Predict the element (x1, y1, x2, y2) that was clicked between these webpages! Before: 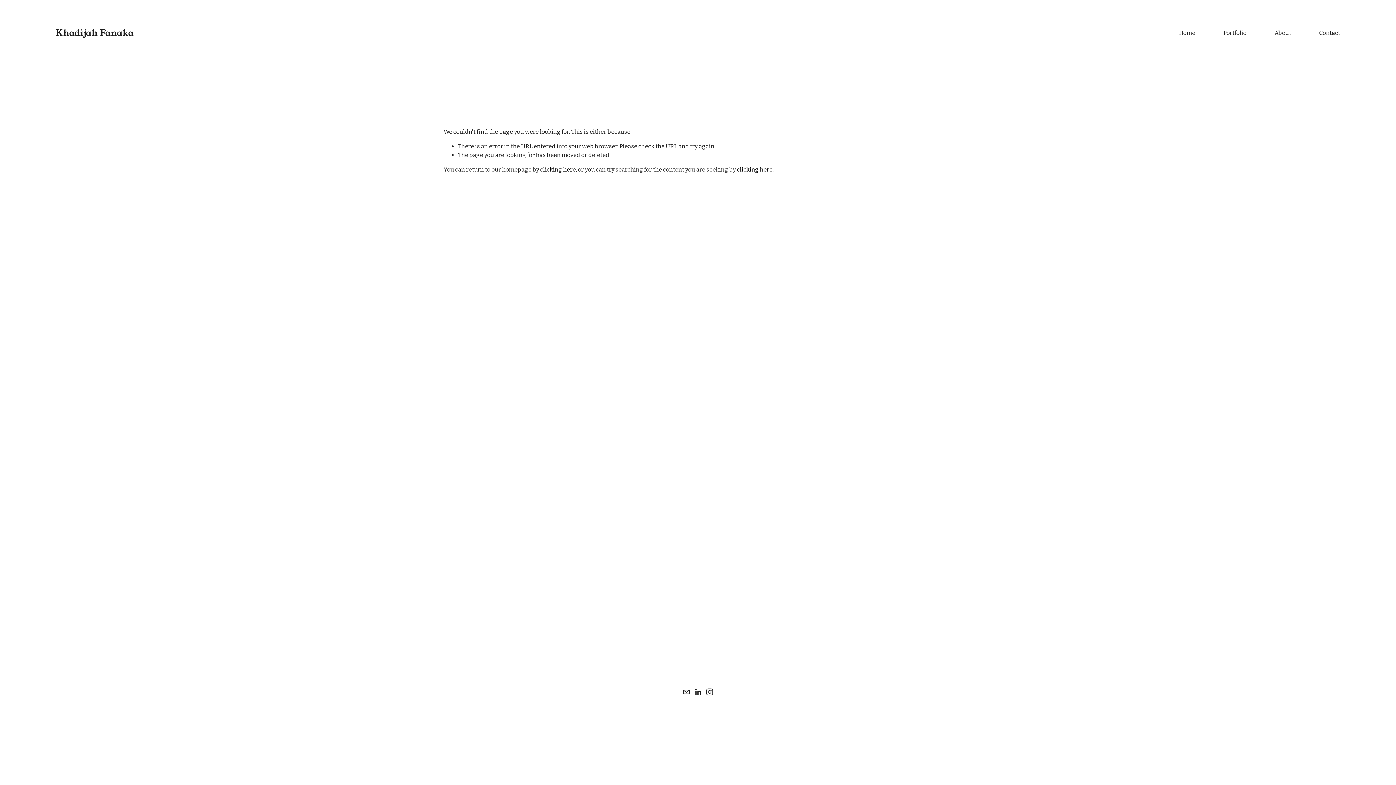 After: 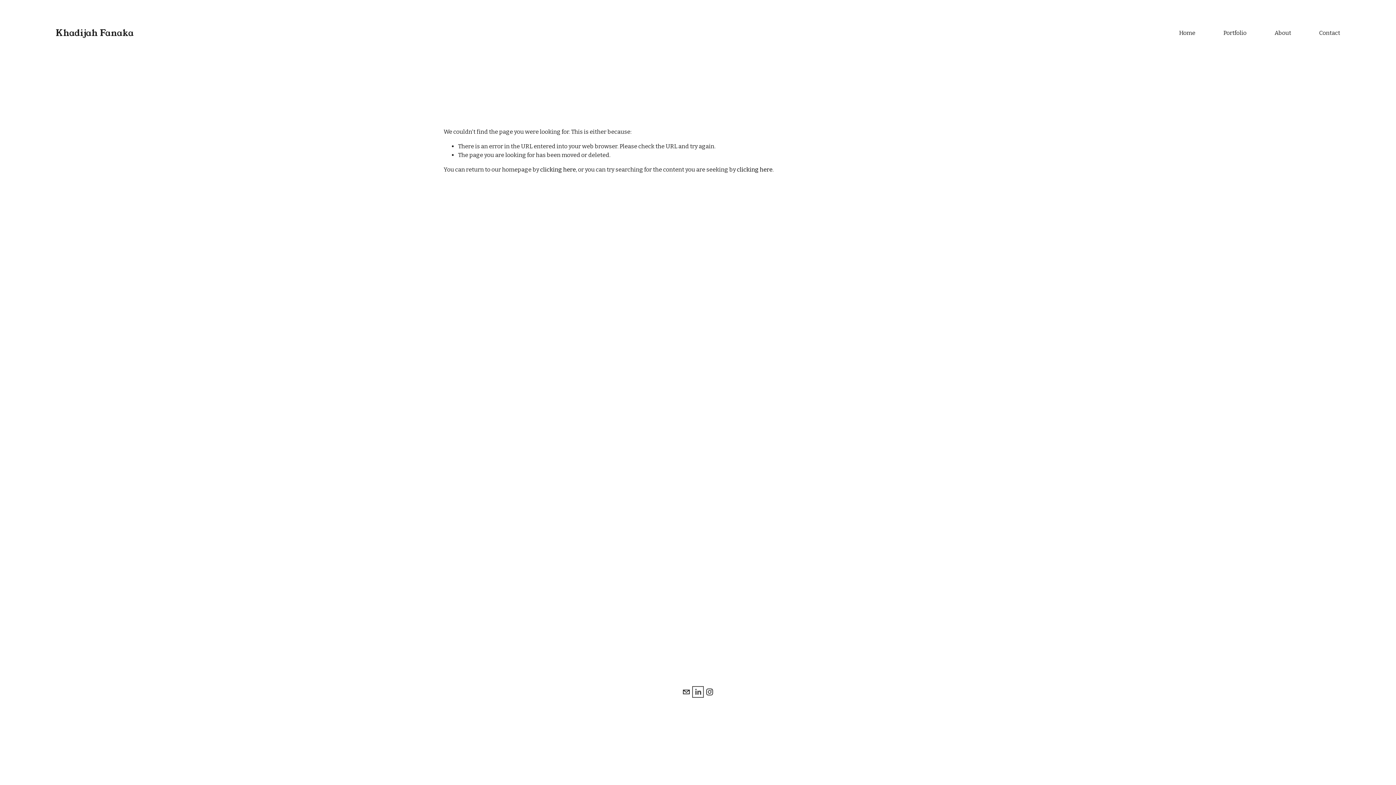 Action: label: LinkedIn bbox: (694, 688, 701, 696)